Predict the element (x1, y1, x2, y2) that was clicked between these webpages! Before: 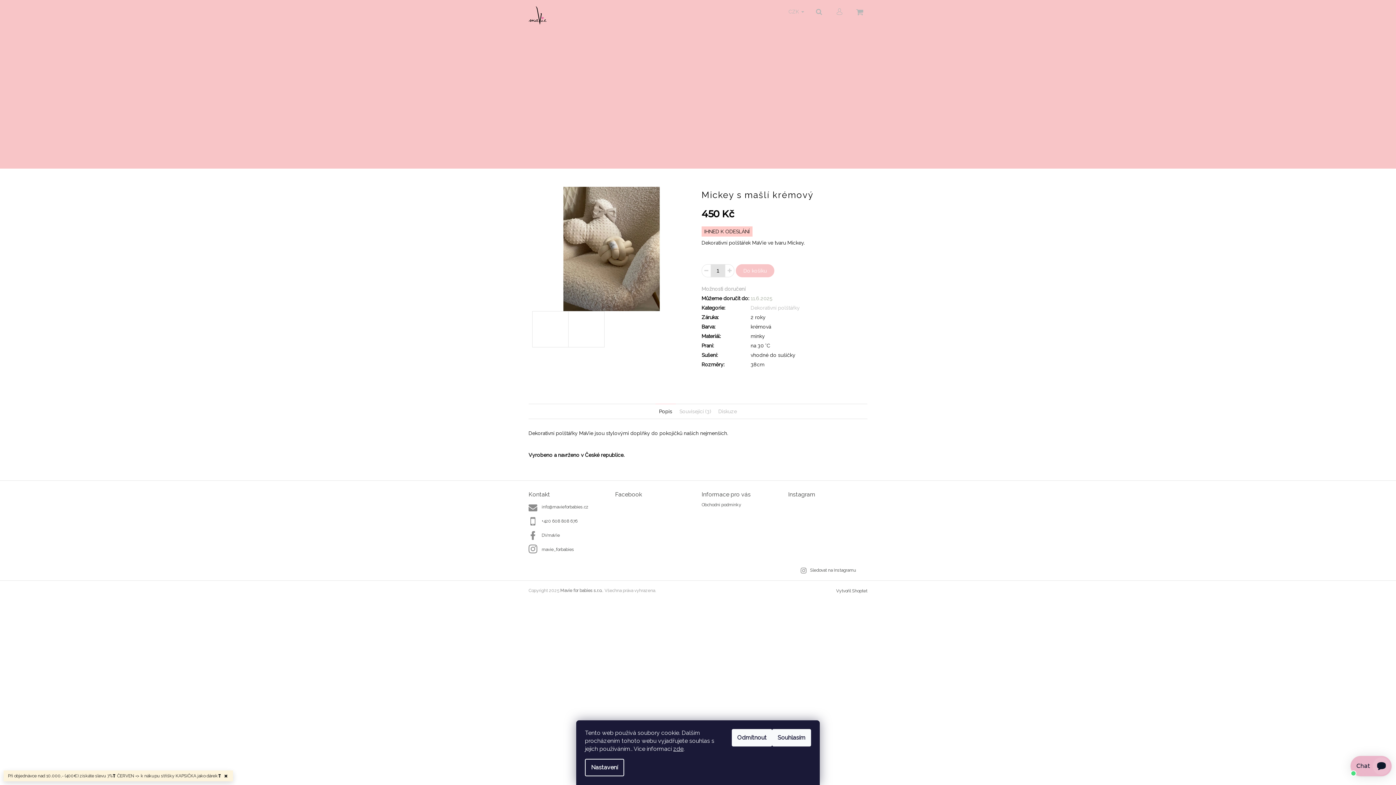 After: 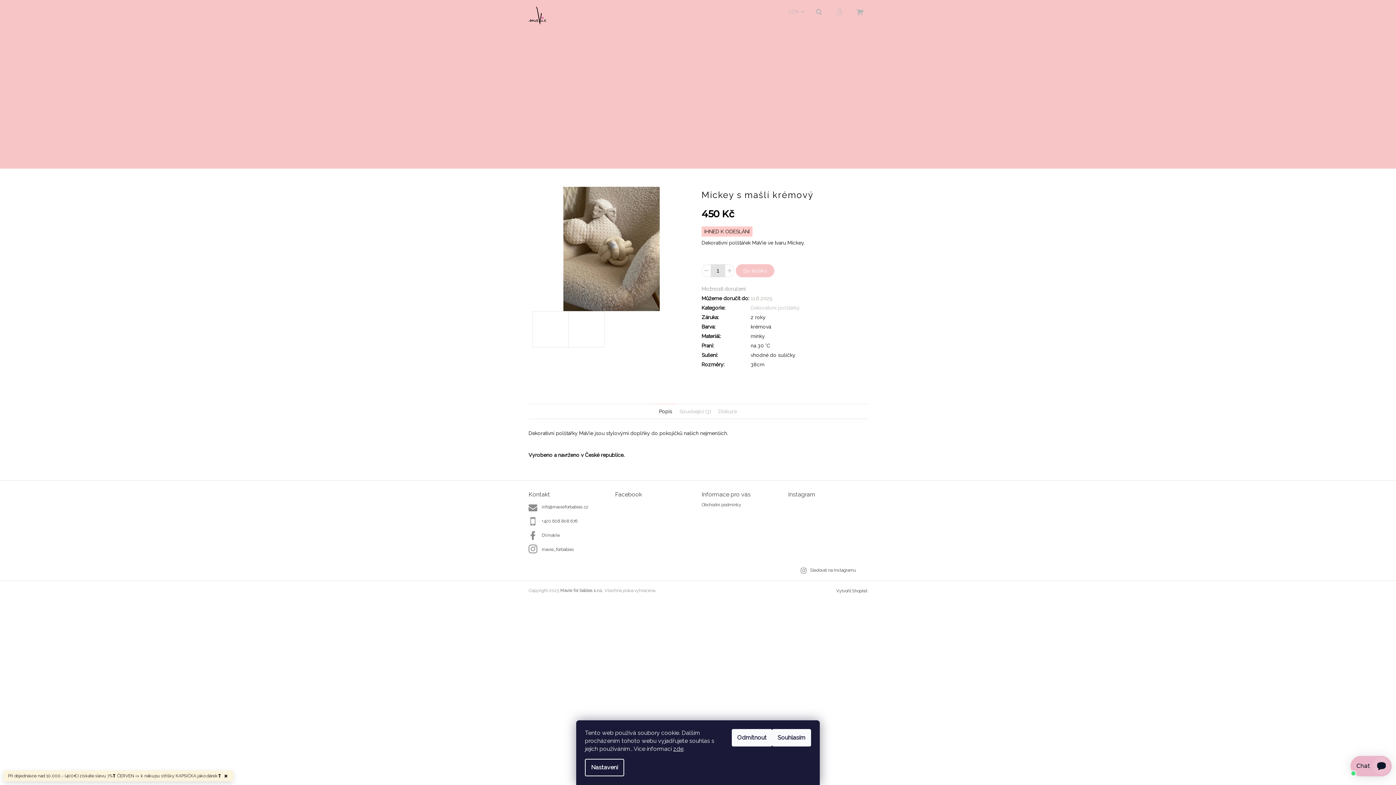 Action: bbox: (847, 501, 867, 521)